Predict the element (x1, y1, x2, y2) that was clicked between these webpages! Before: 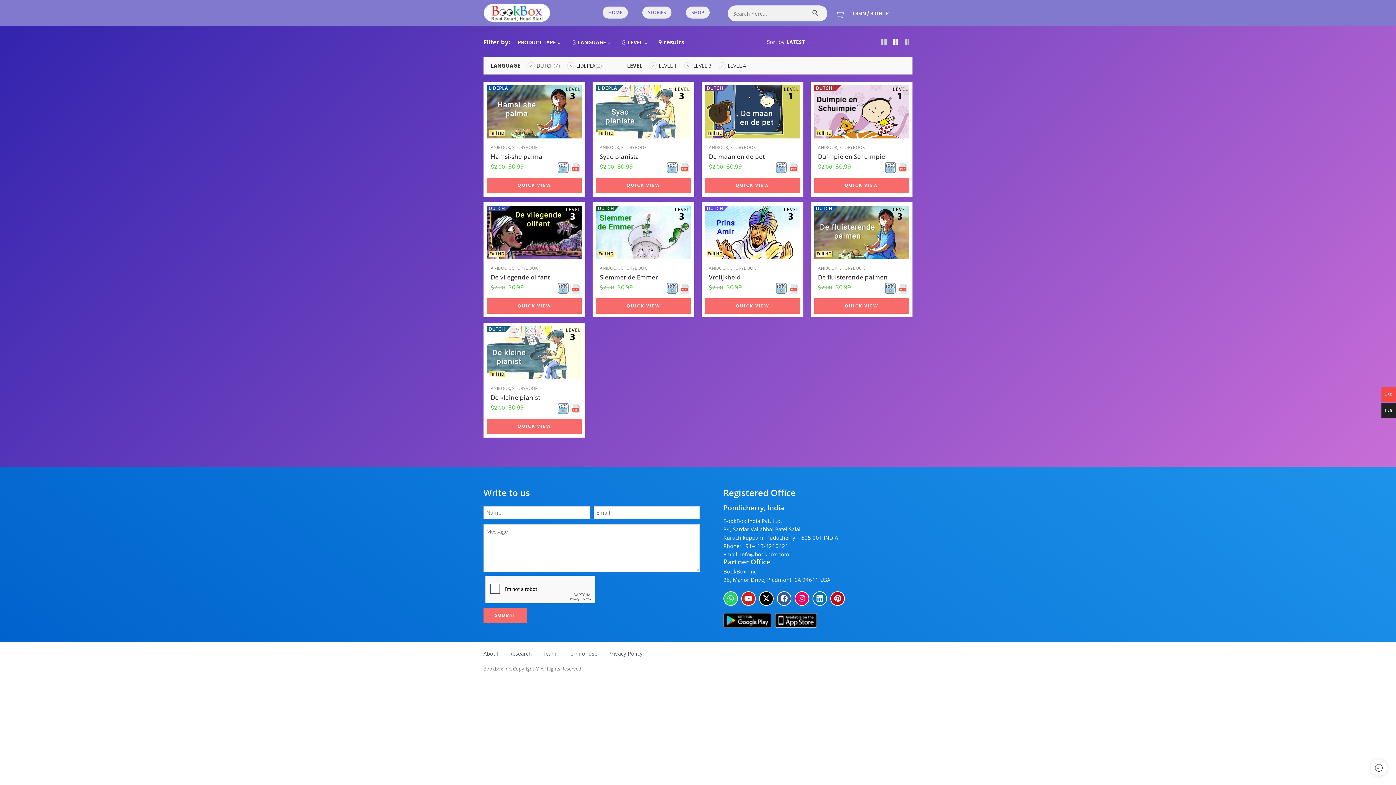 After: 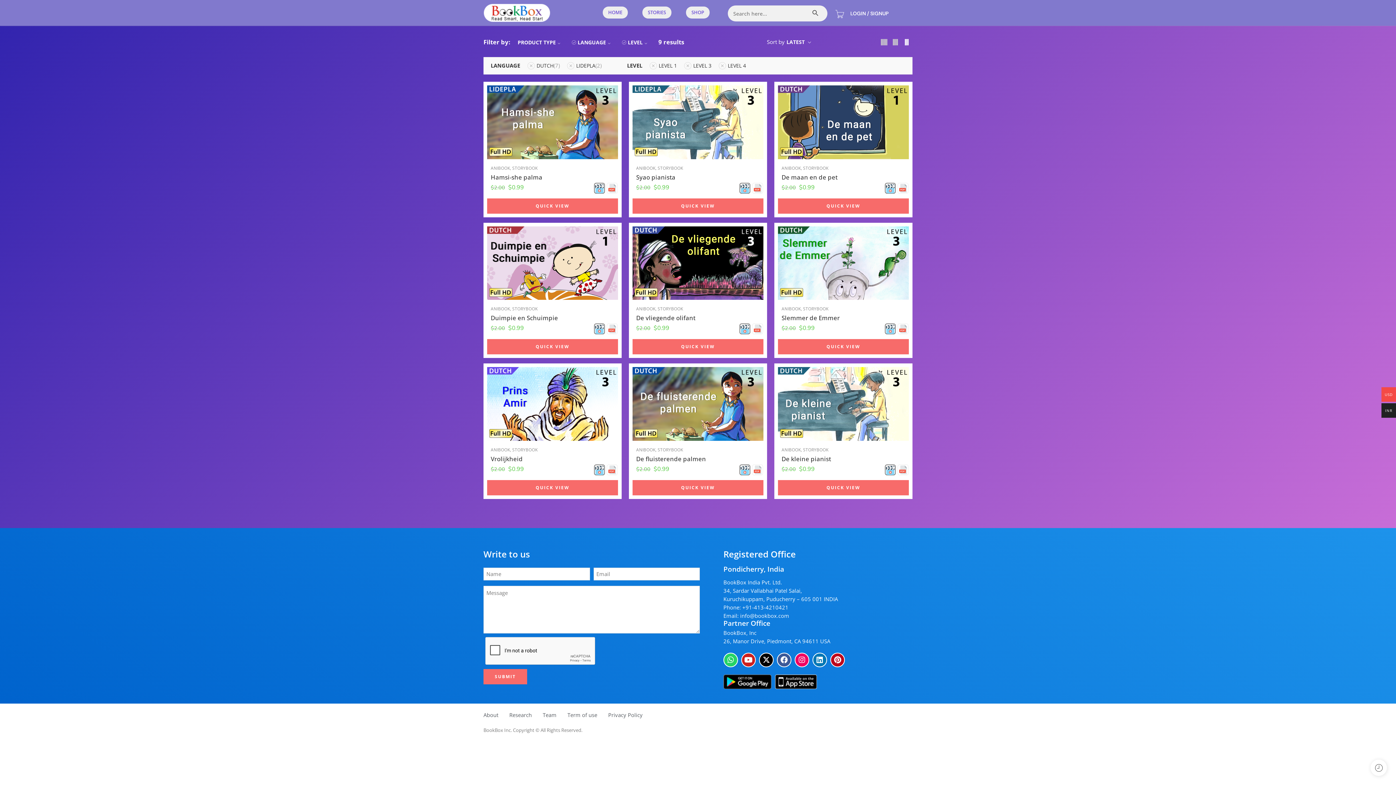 Action: bbox: (902, 36, 910, 48)